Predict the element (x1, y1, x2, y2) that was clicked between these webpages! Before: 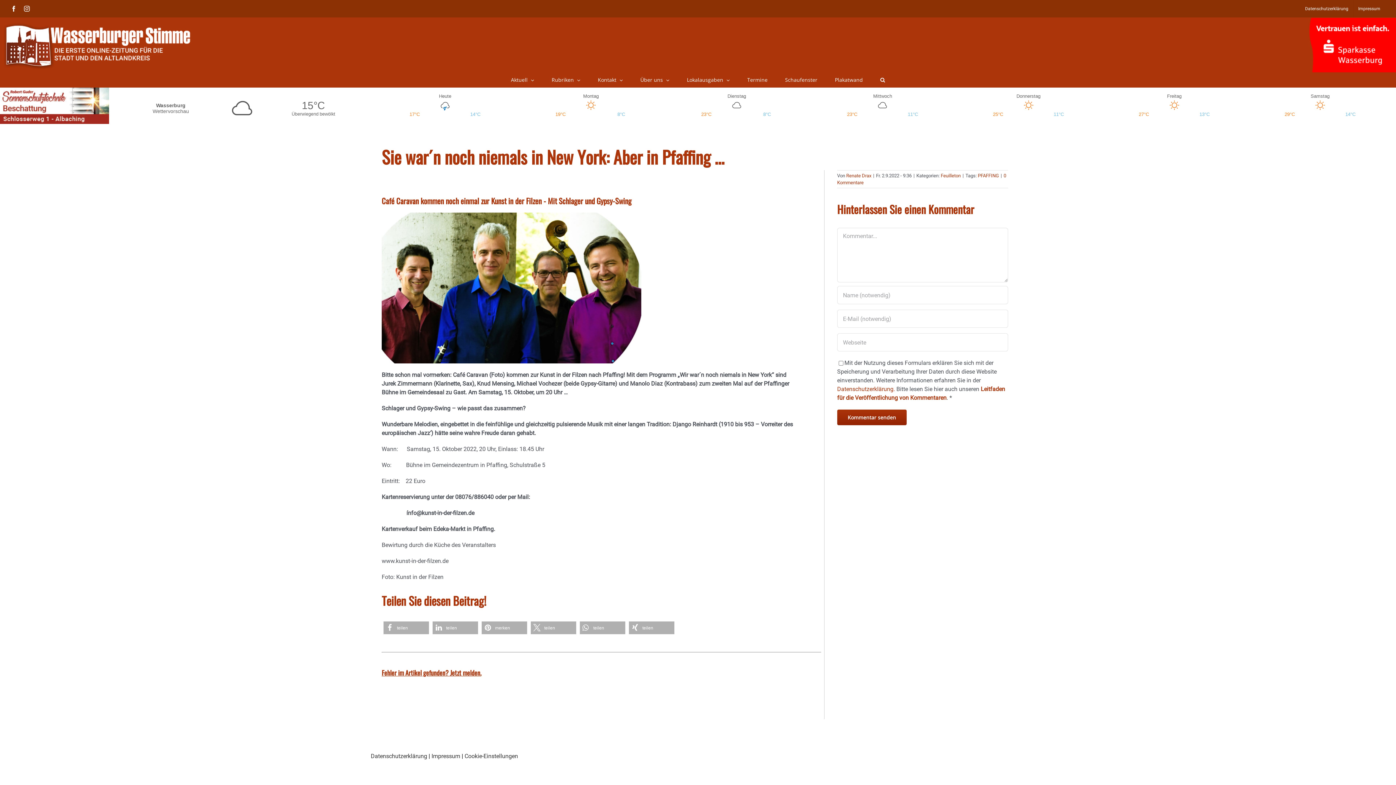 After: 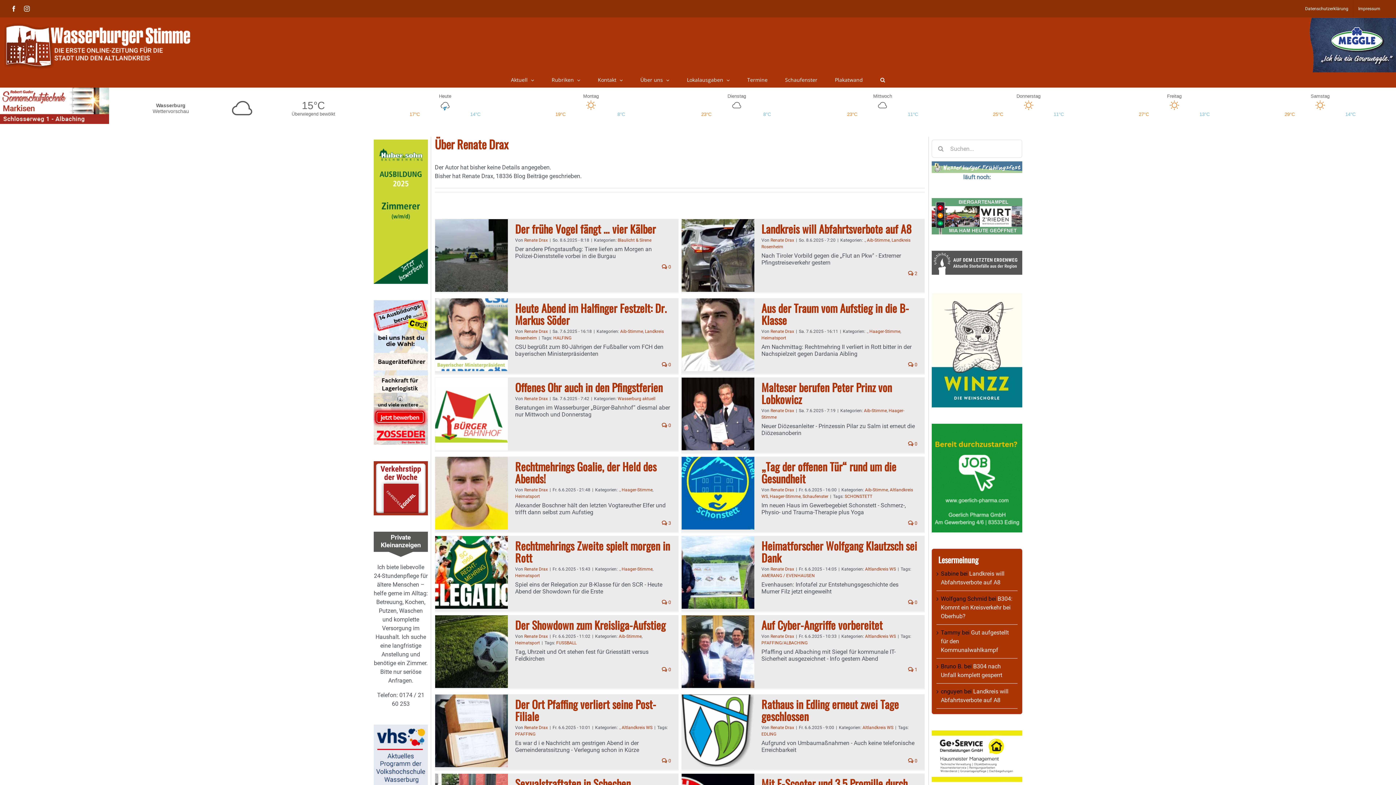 Action: bbox: (846, 173, 871, 178) label: Renate Drax